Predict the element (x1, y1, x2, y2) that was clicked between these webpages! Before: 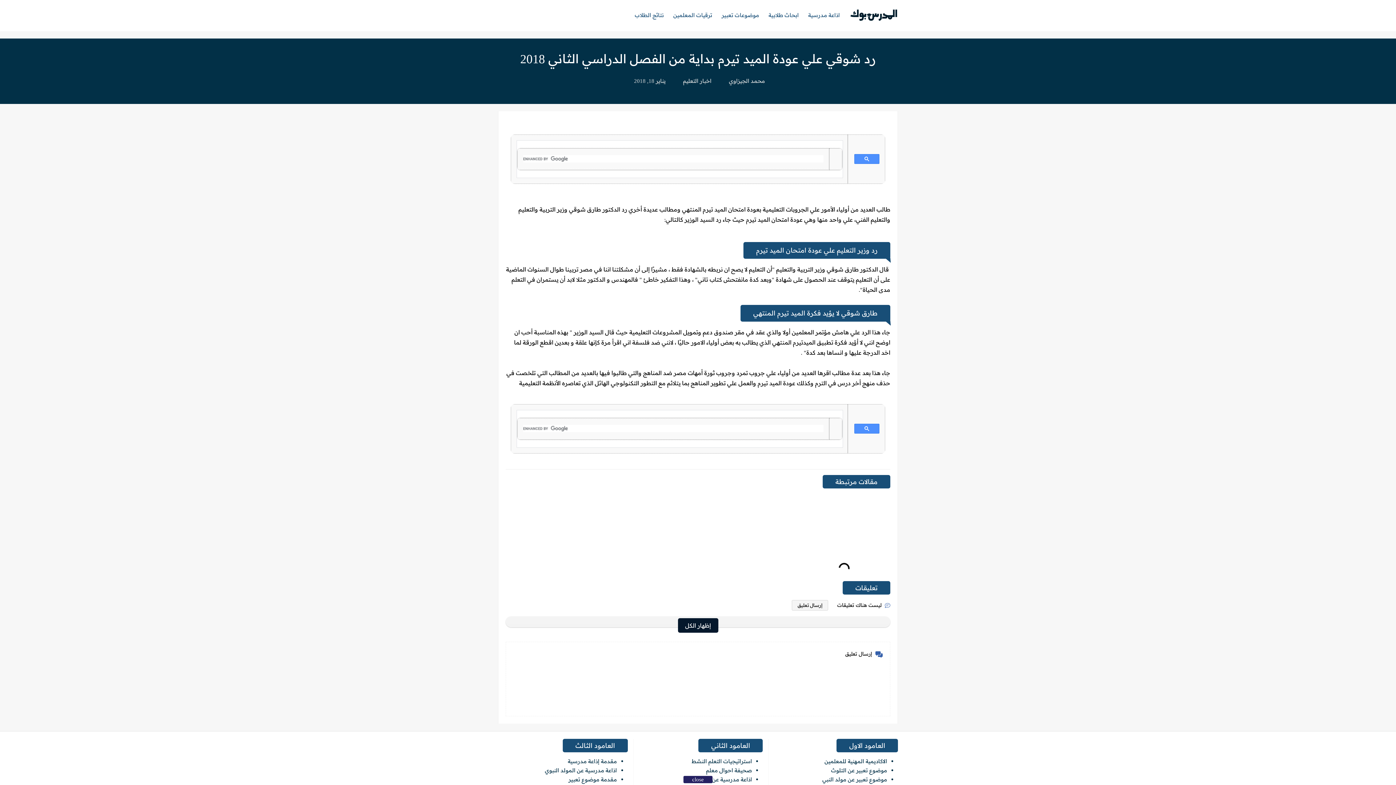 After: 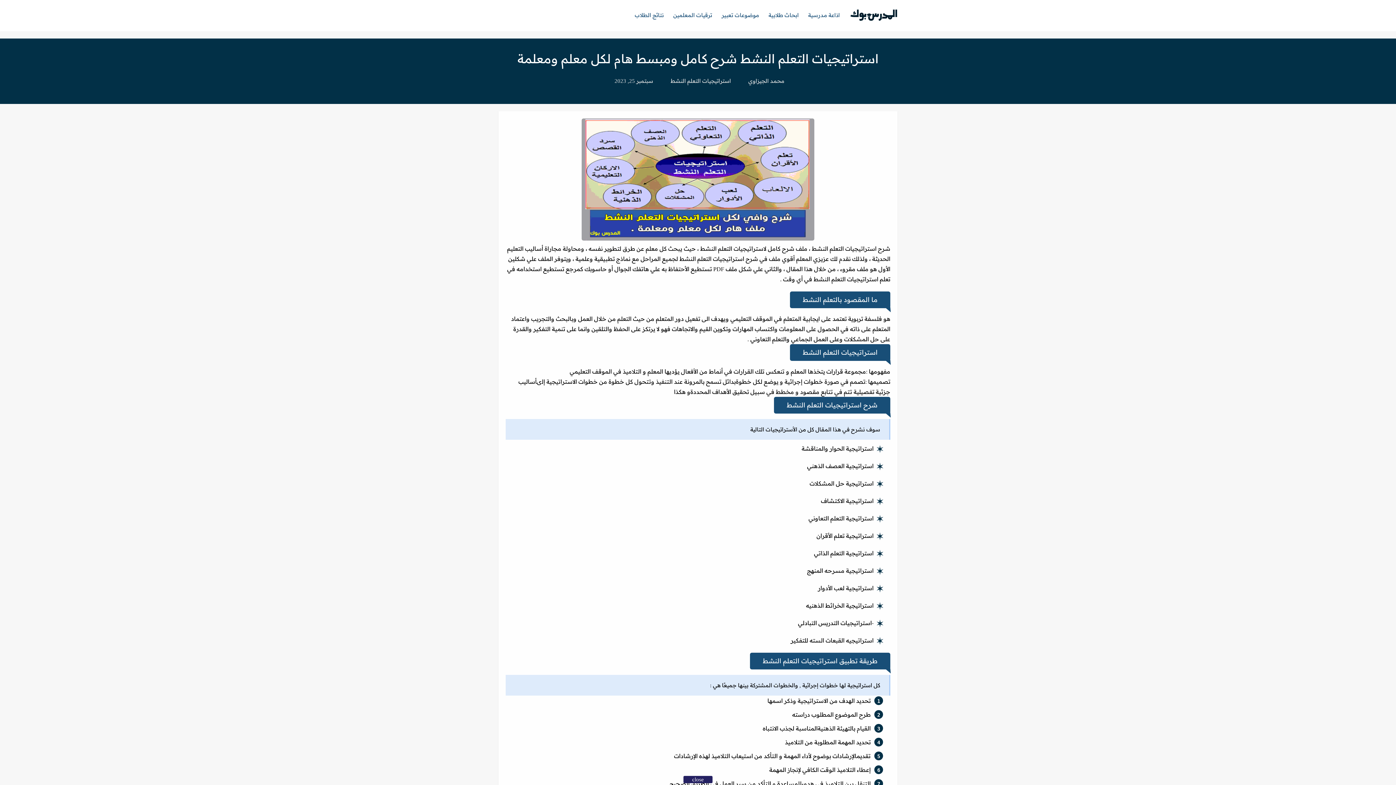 Action: label: استراتيجيات التعلم النشط bbox: (691, 758, 752, 765)